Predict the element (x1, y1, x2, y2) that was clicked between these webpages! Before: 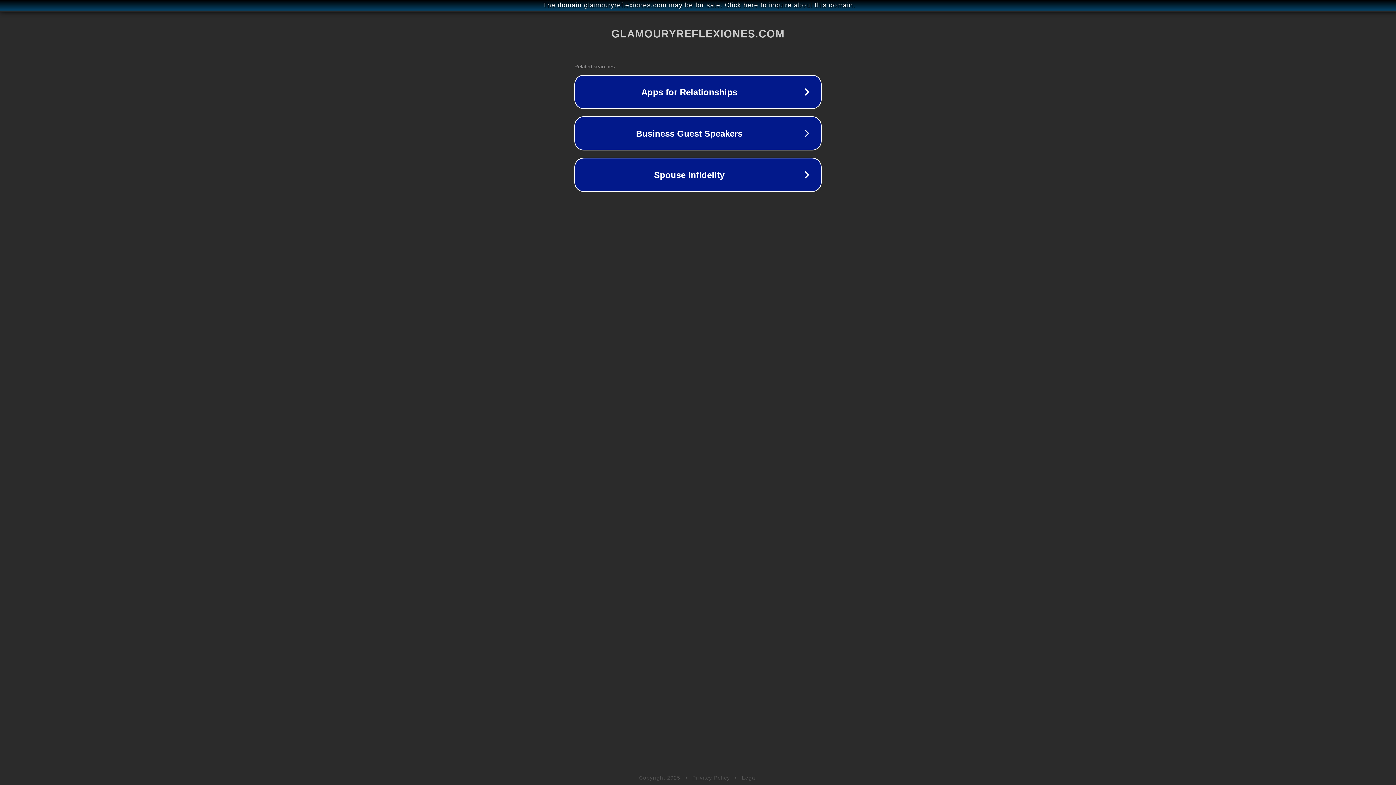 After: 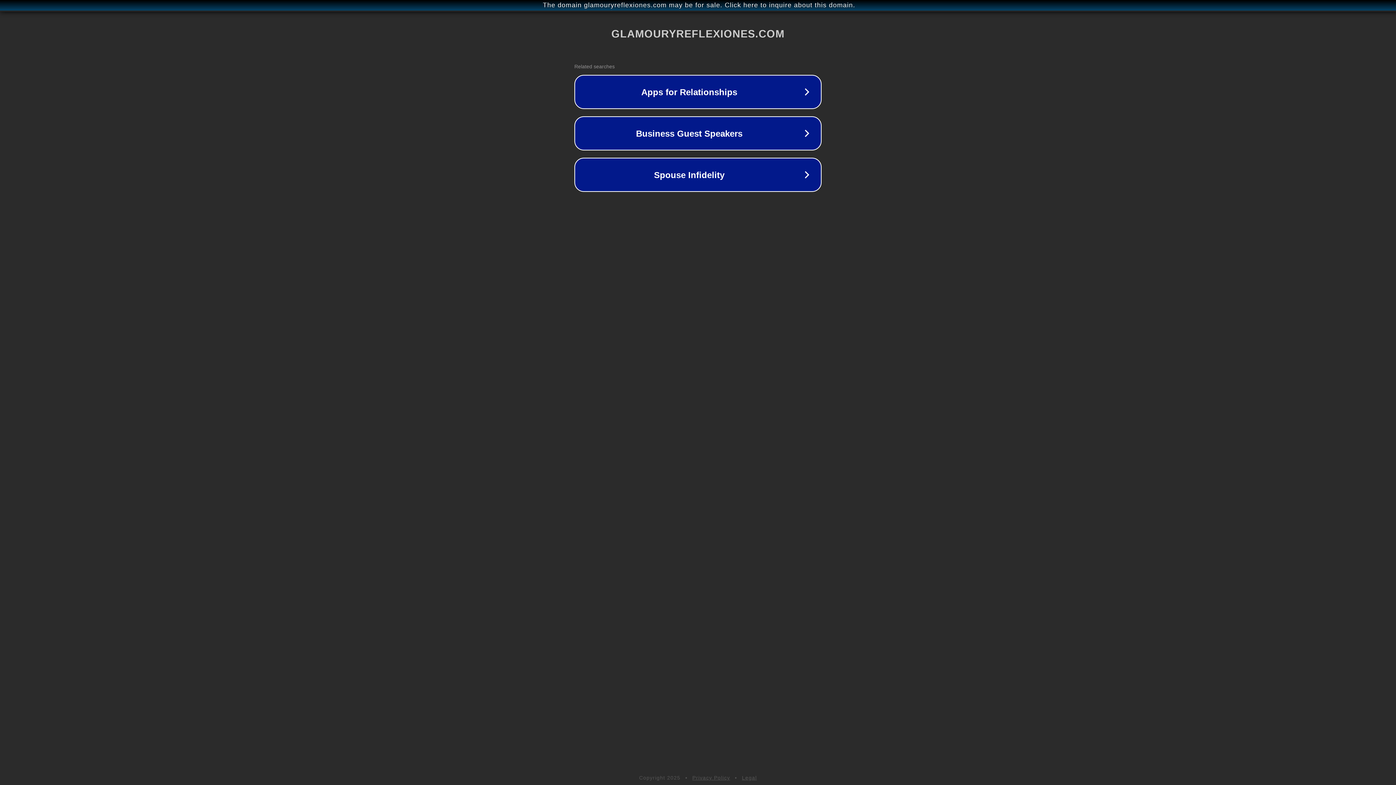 Action: label: Privacy Policy bbox: (692, 775, 730, 781)